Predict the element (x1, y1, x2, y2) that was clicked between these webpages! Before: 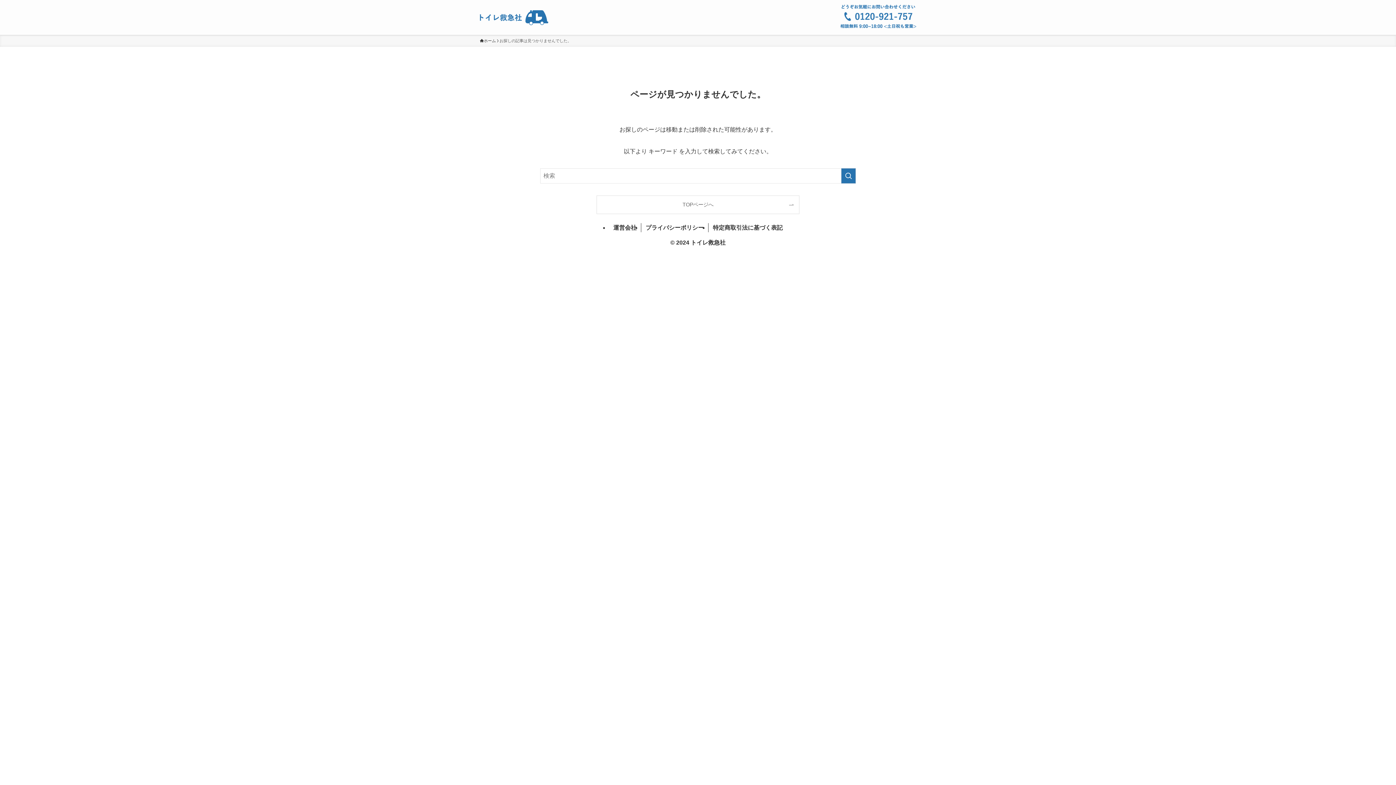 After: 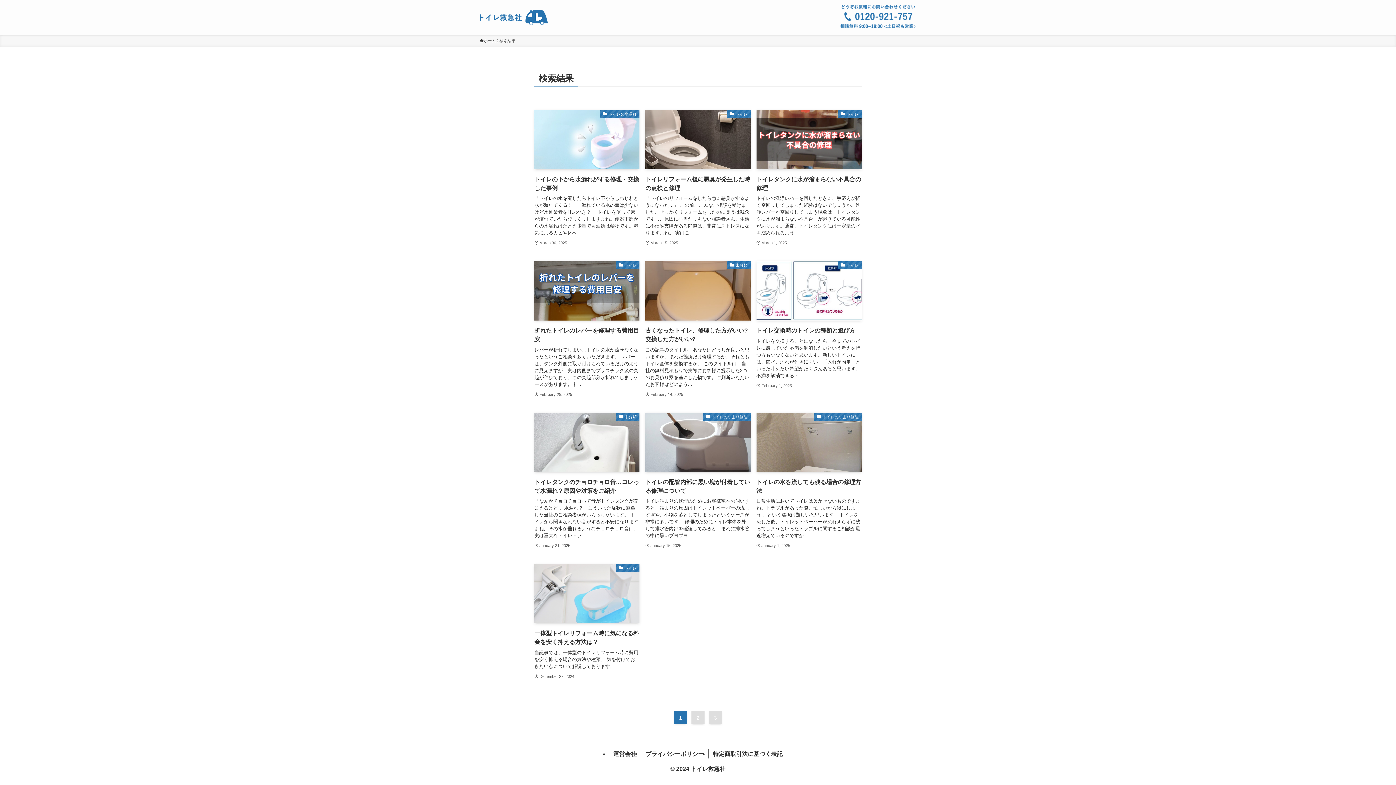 Action: label: 検索を実行する bbox: (841, 168, 856, 183)